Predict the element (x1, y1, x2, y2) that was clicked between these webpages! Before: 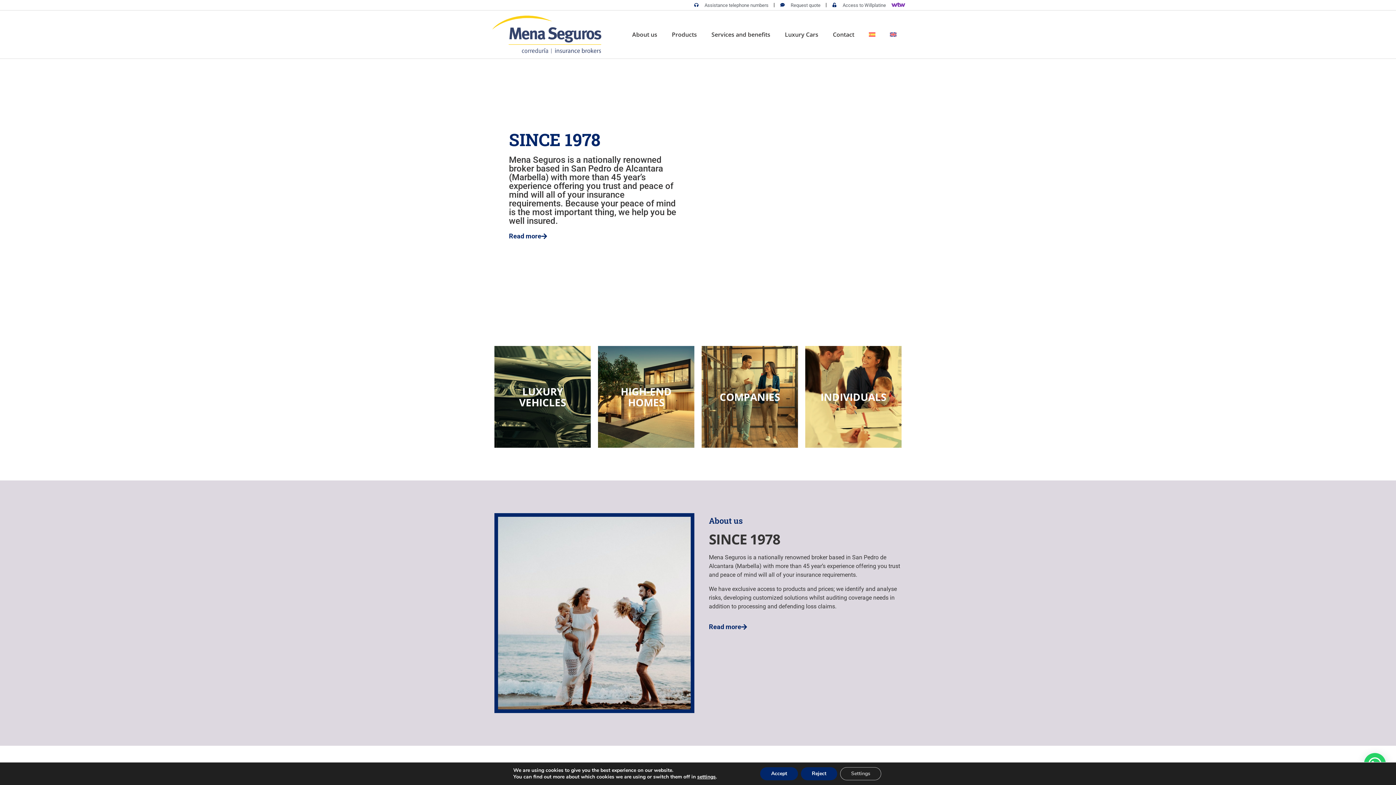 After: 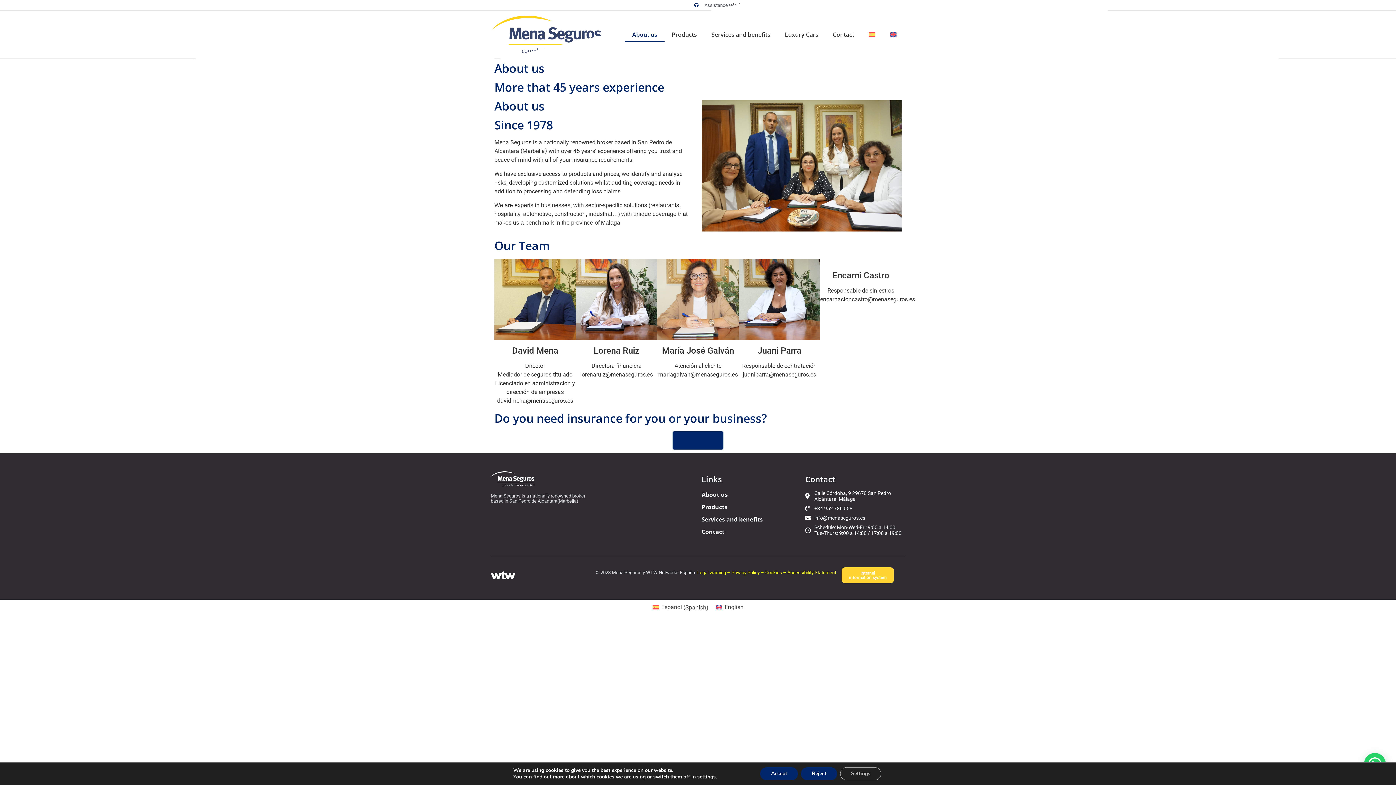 Action: bbox: (625, 27, 664, 41) label: About us